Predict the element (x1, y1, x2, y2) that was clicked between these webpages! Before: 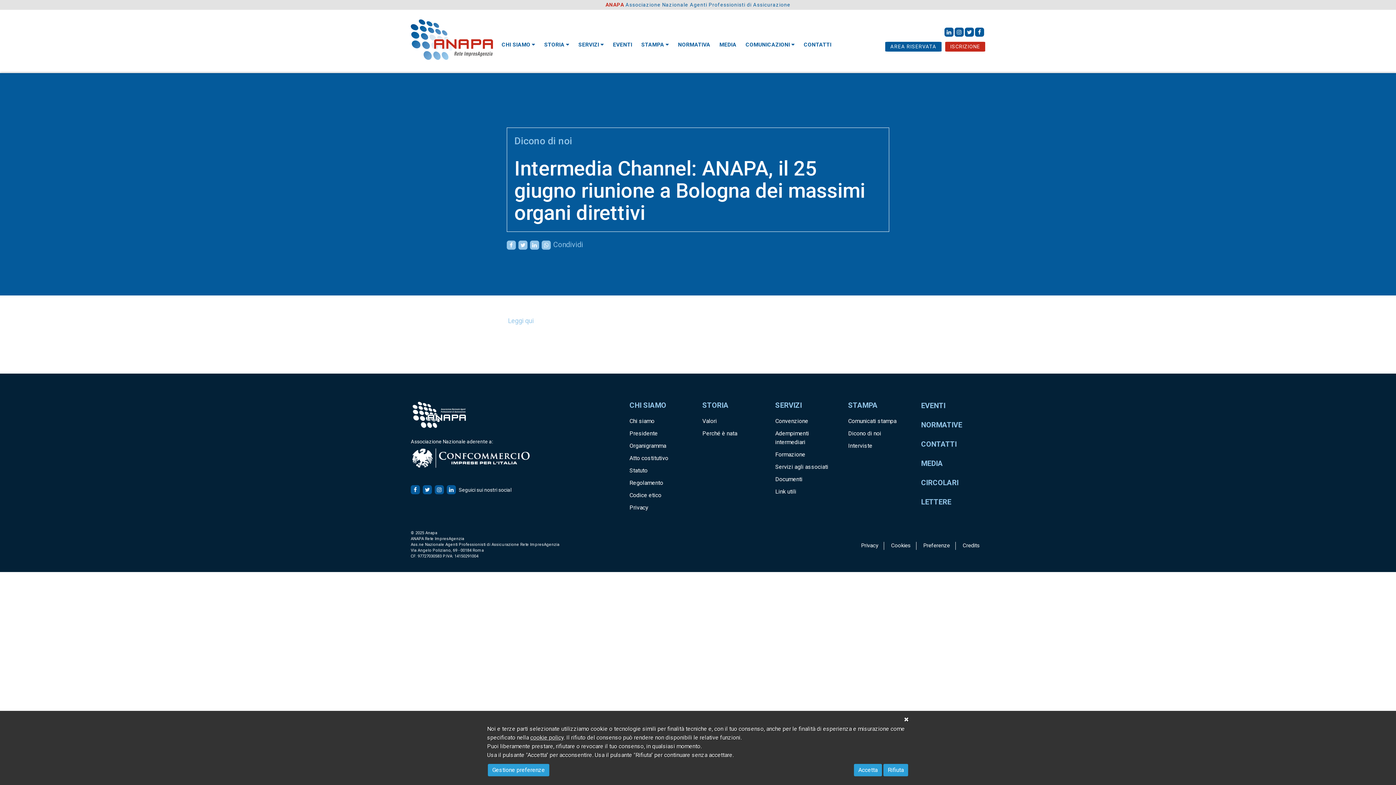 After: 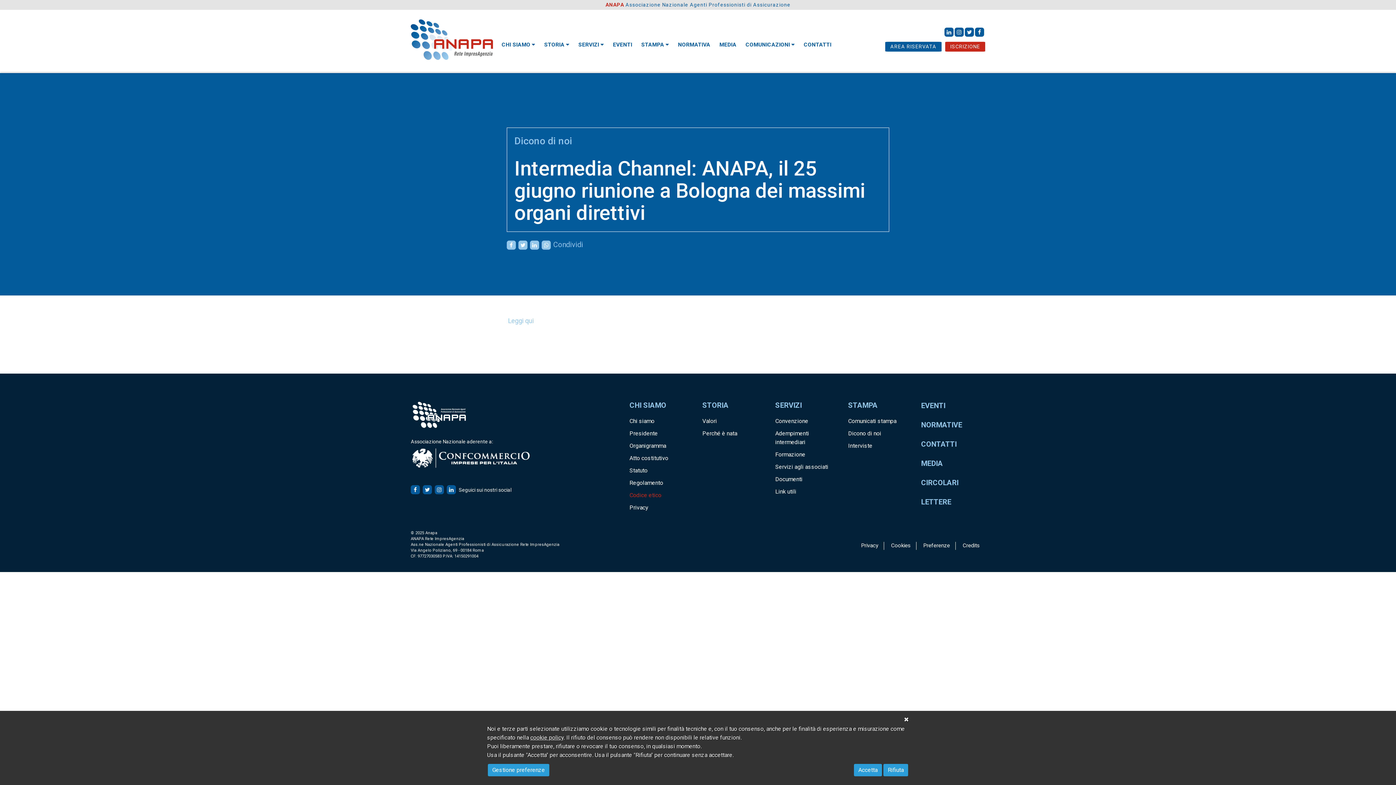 Action: bbox: (629, 492, 661, 498) label: Codice etico